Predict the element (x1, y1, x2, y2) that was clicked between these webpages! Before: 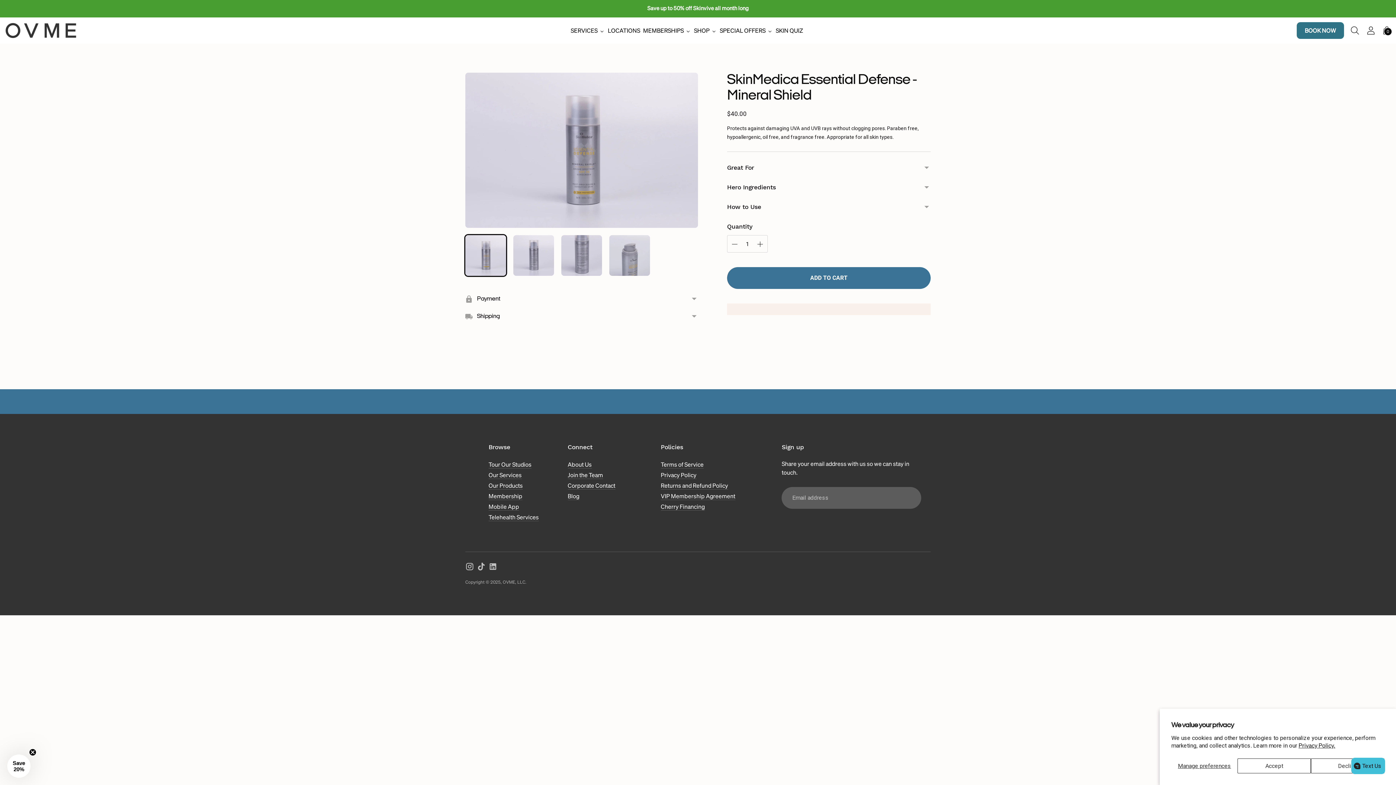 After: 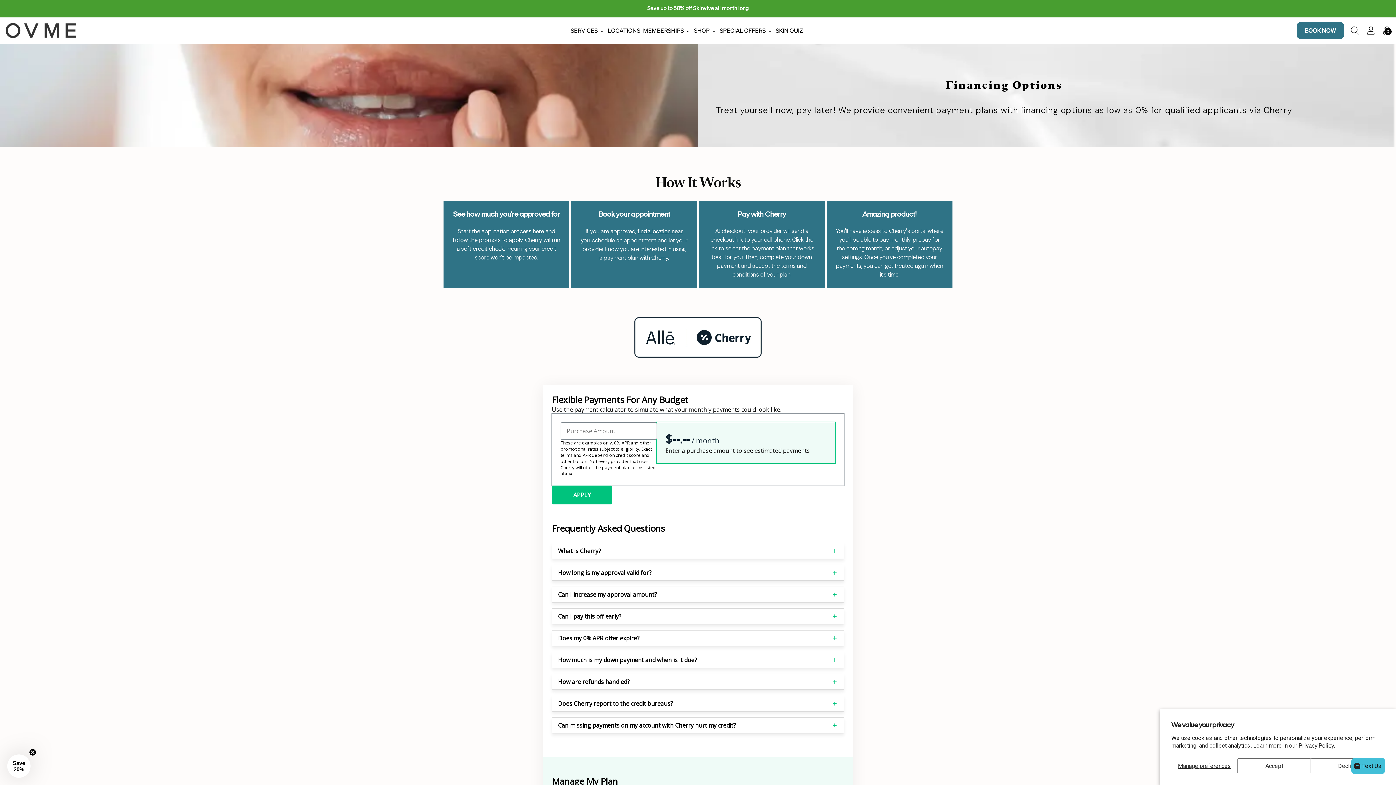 Action: label: Cherry Financing bbox: (660, 503, 704, 510)